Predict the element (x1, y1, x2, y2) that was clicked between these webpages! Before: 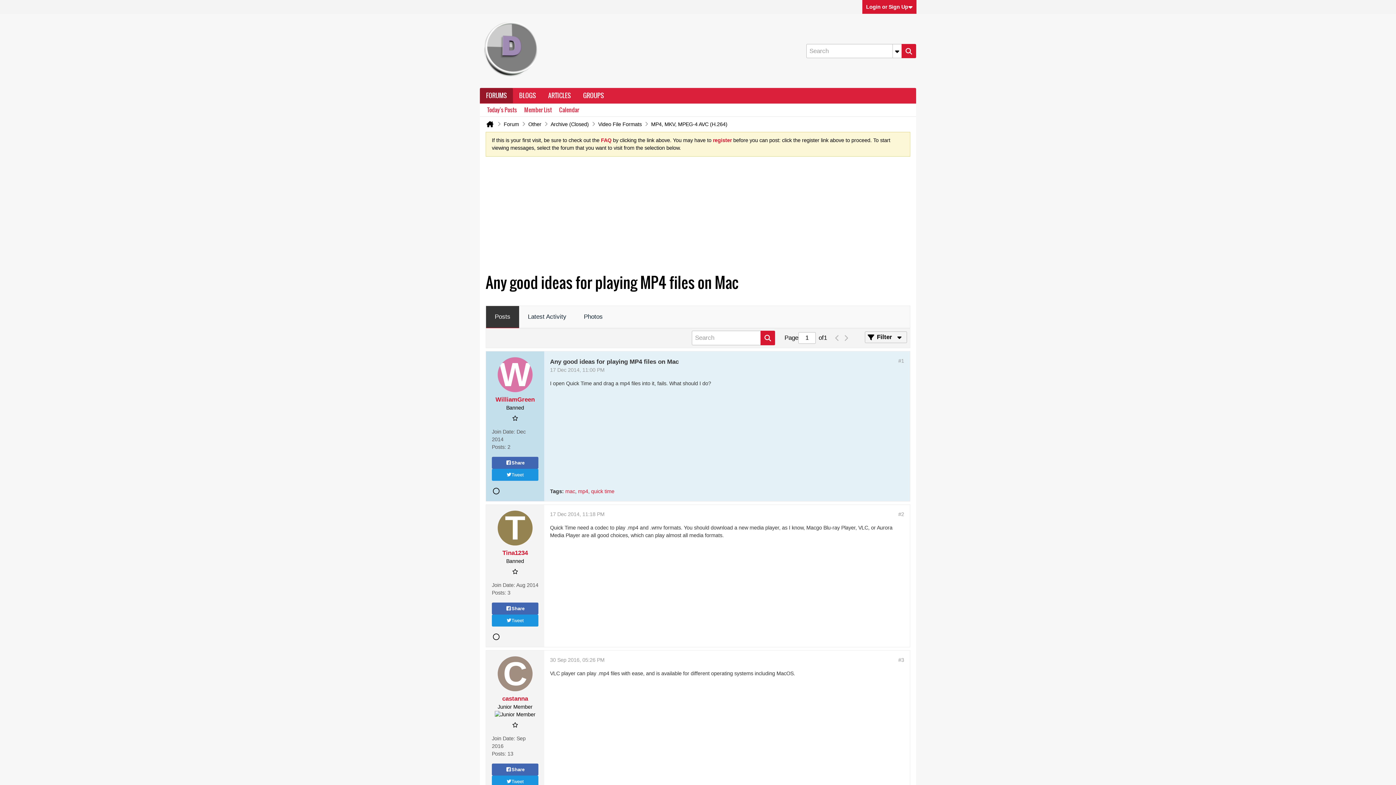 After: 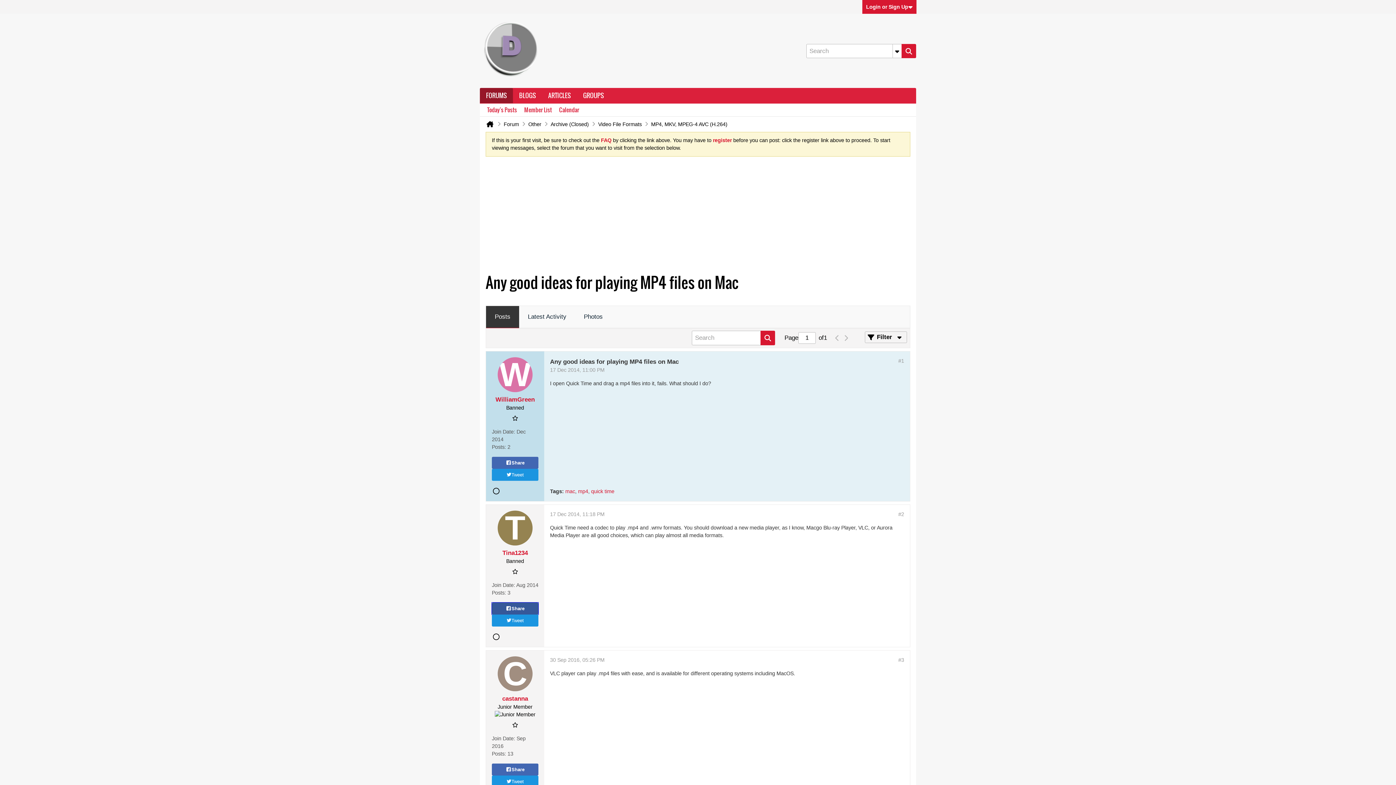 Action: bbox: (492, 602, 538, 614) label: Share